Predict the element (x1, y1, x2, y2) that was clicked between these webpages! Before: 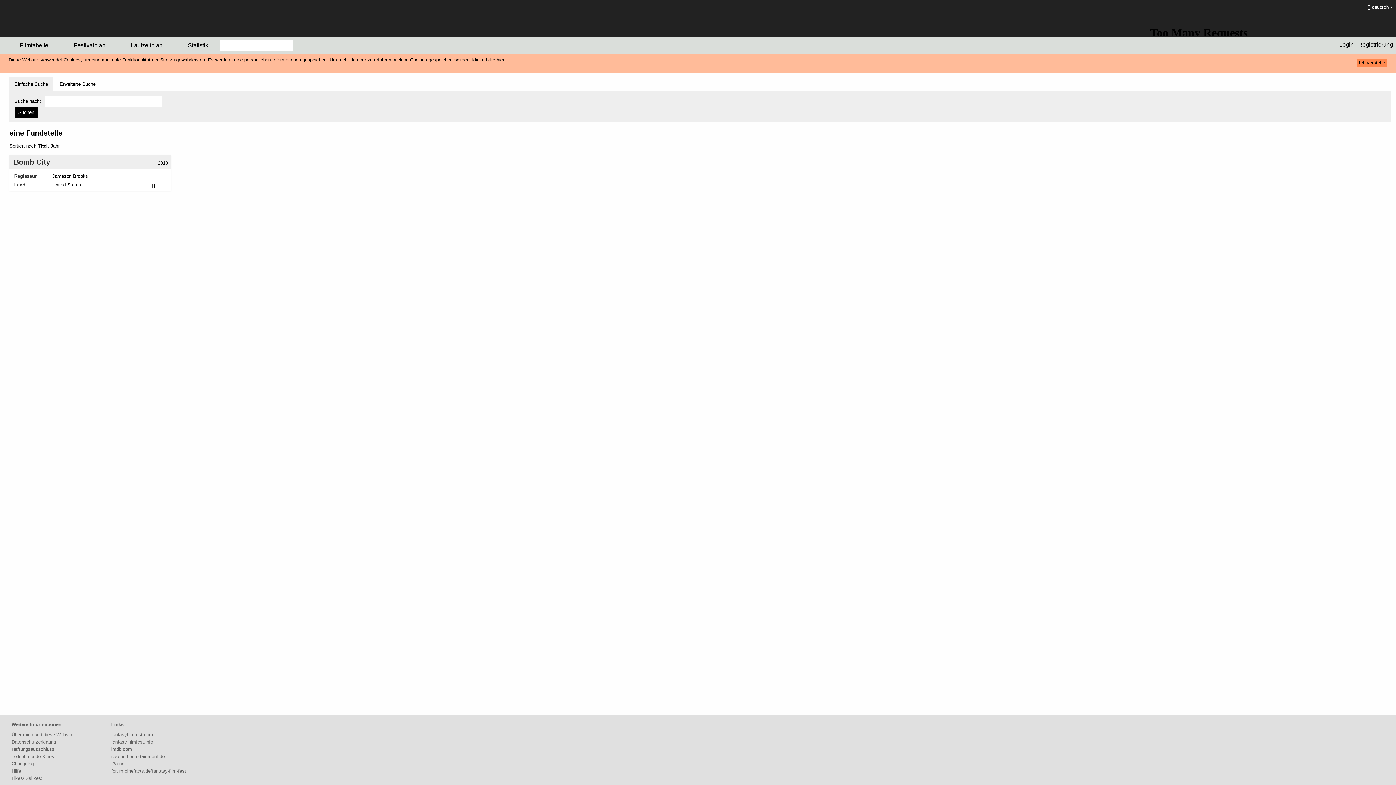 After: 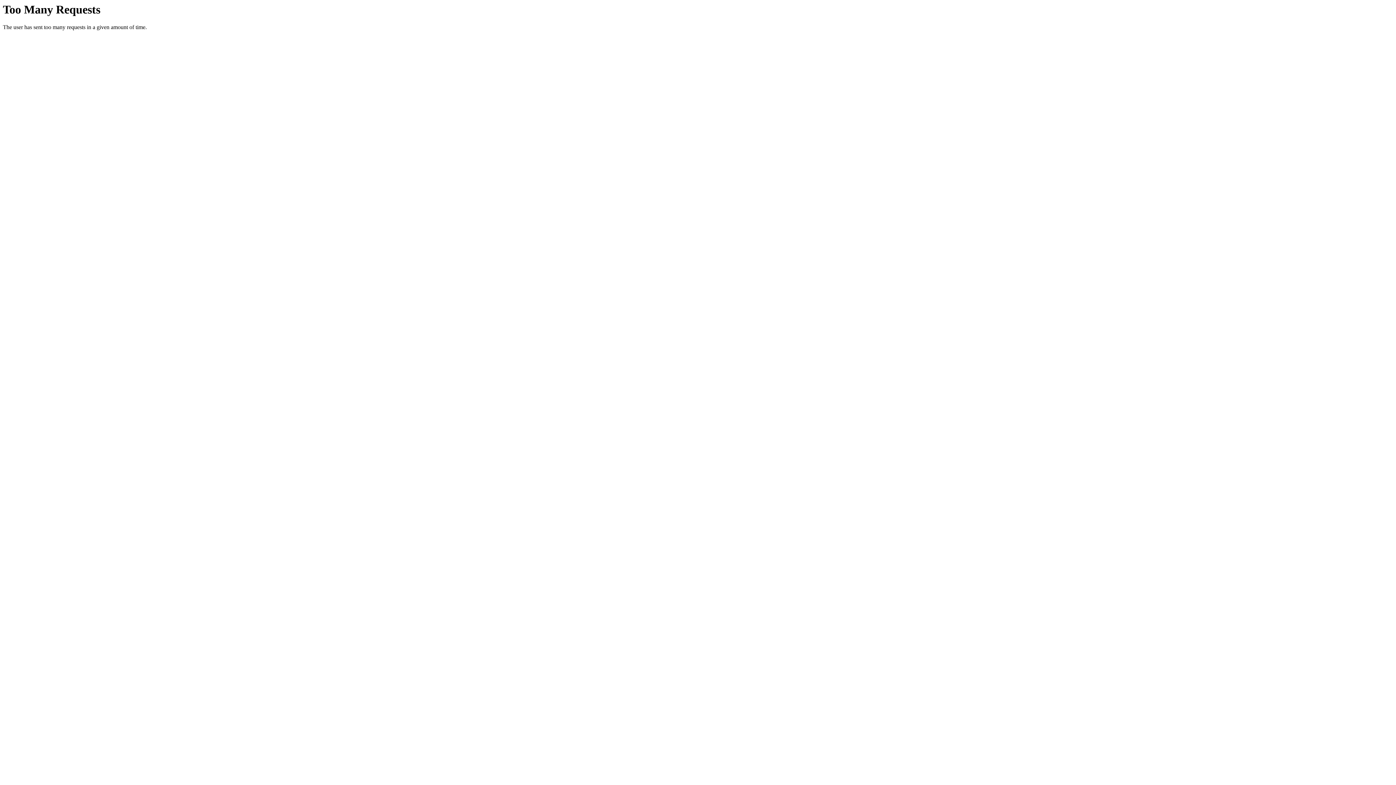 Action: label: Jameson Brooks bbox: (52, 173, 88, 178)